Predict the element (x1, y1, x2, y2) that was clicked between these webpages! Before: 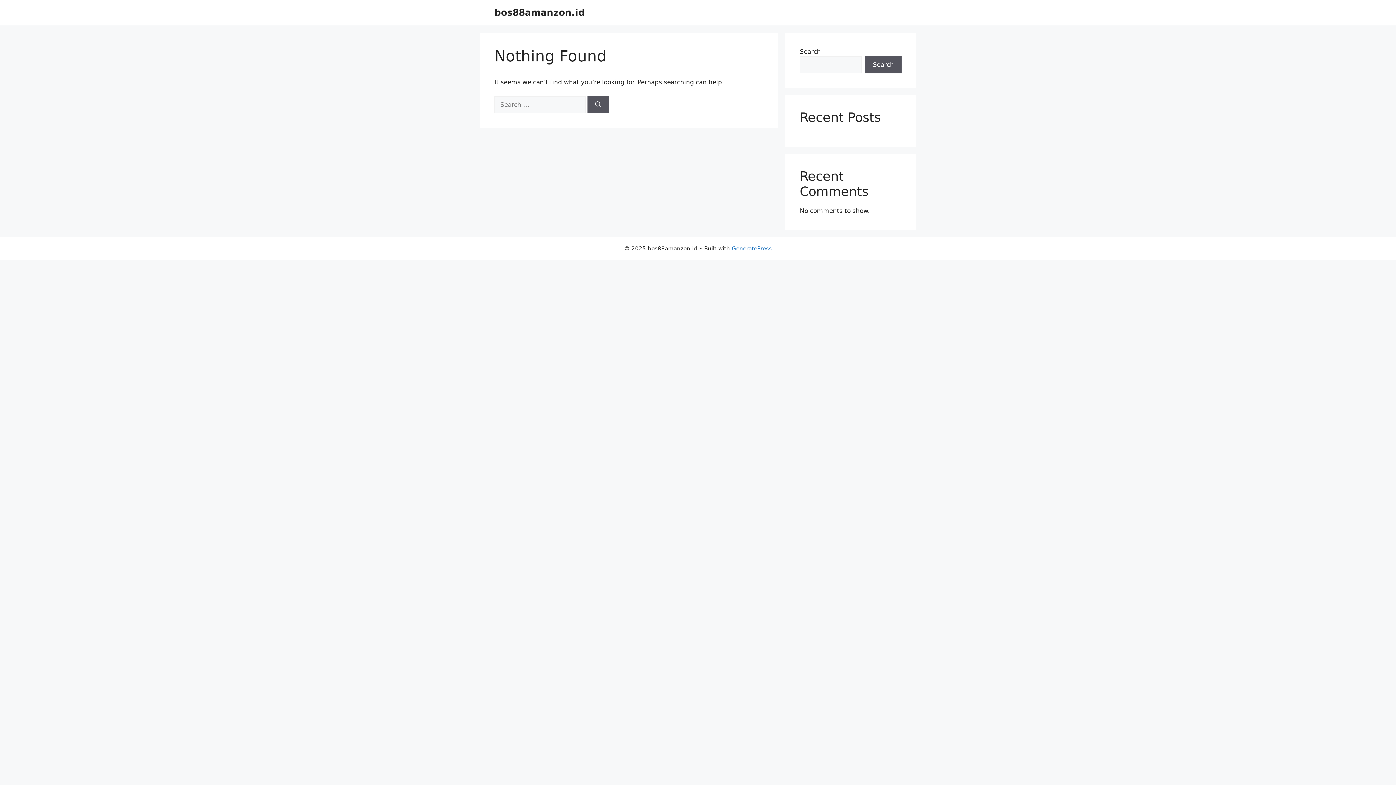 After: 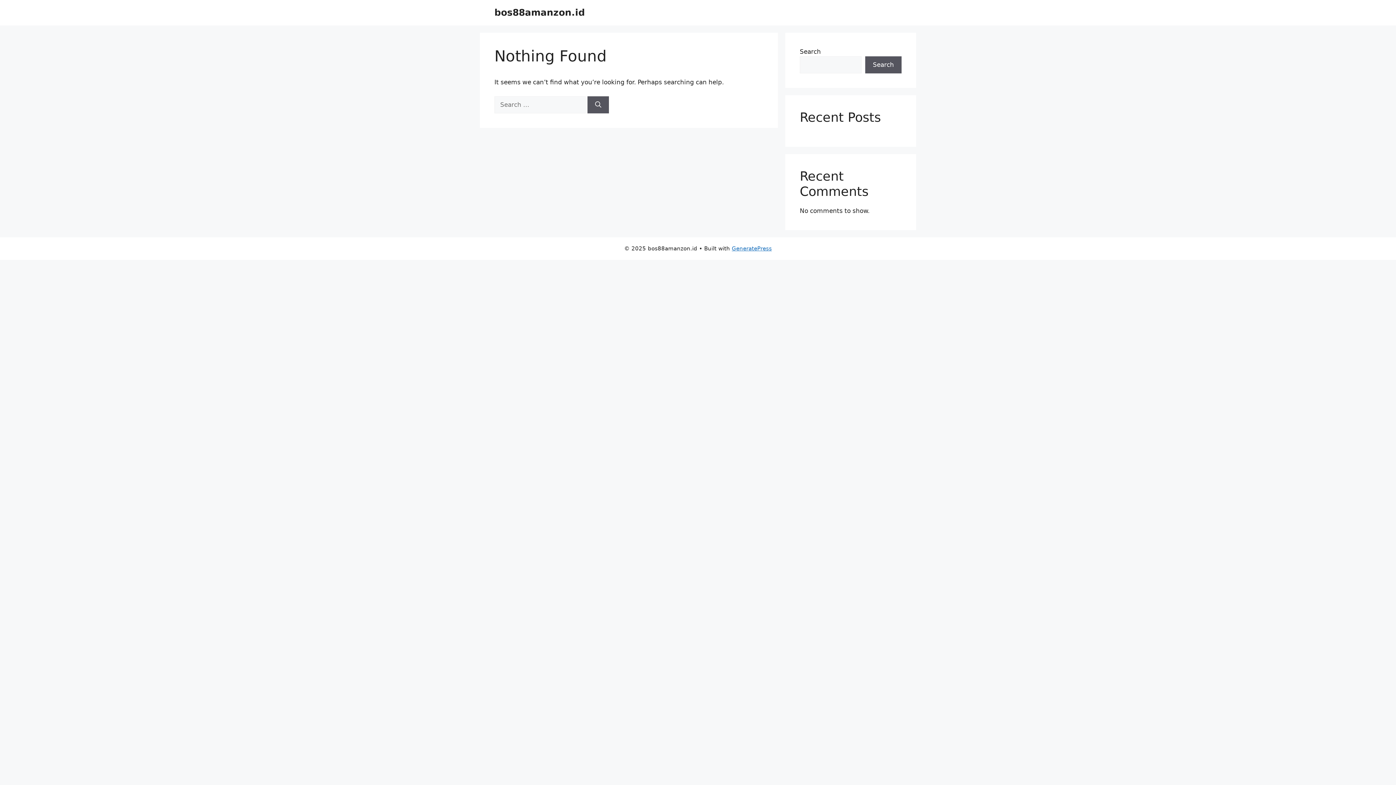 Action: bbox: (494, 7, 585, 17) label: bos88amanzon.id